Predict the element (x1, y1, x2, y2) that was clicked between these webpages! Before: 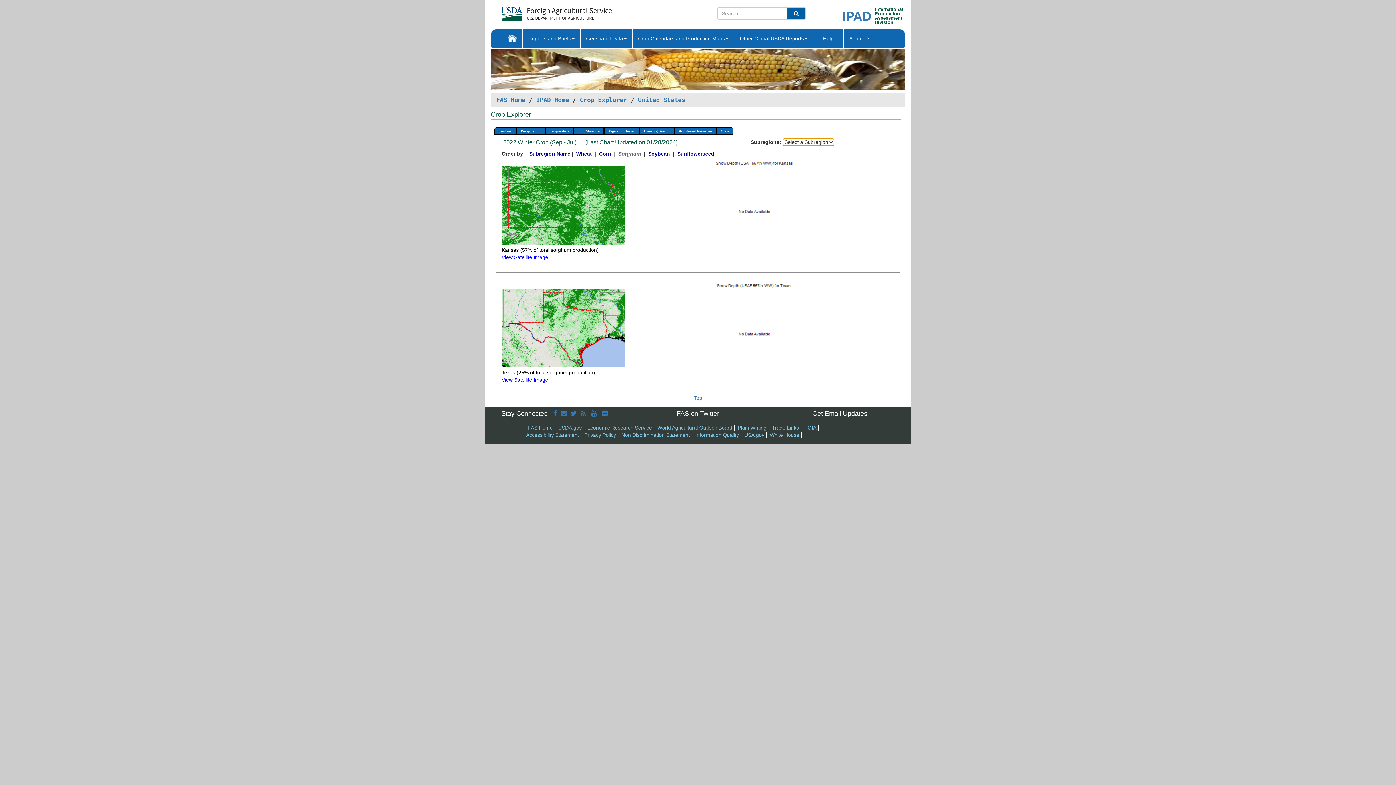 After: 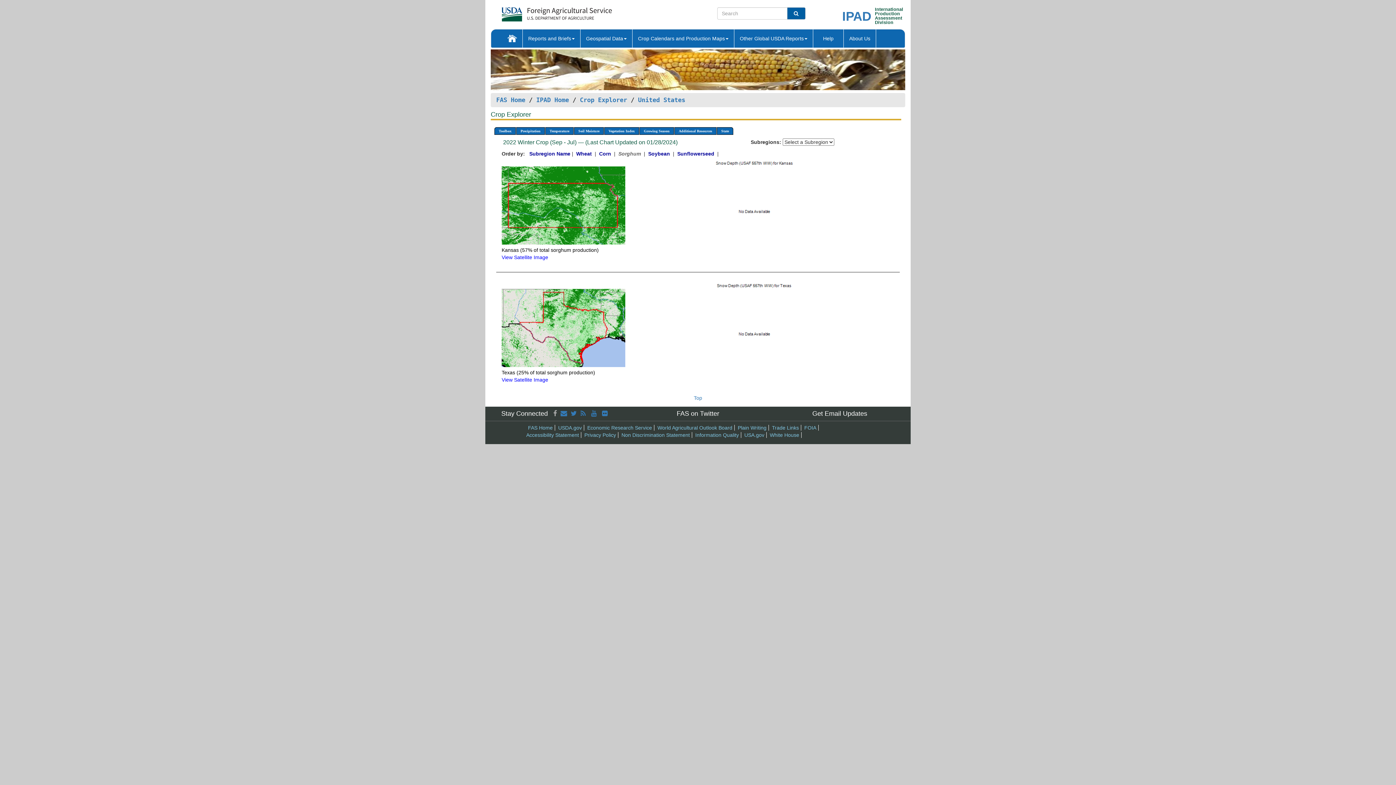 Action: bbox: (553, 410, 557, 417)